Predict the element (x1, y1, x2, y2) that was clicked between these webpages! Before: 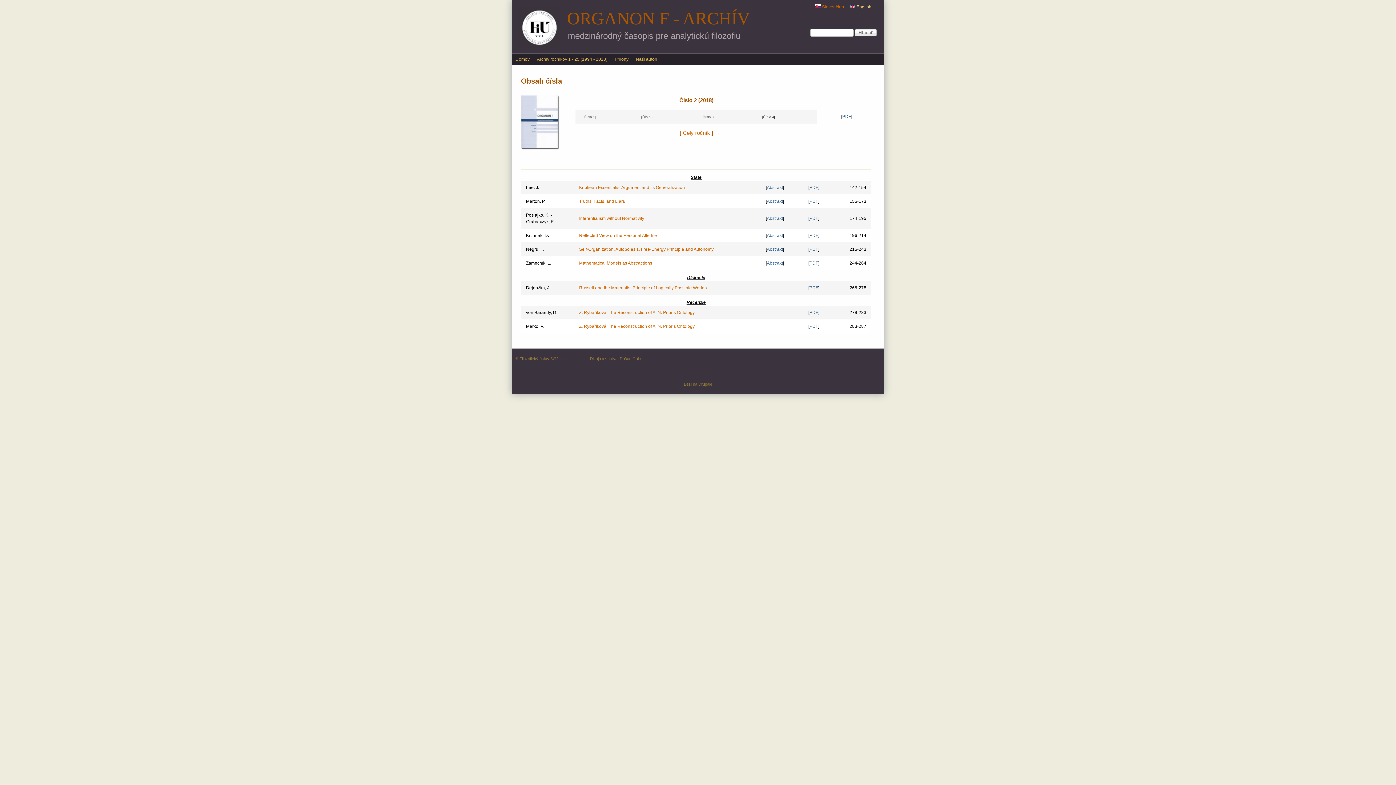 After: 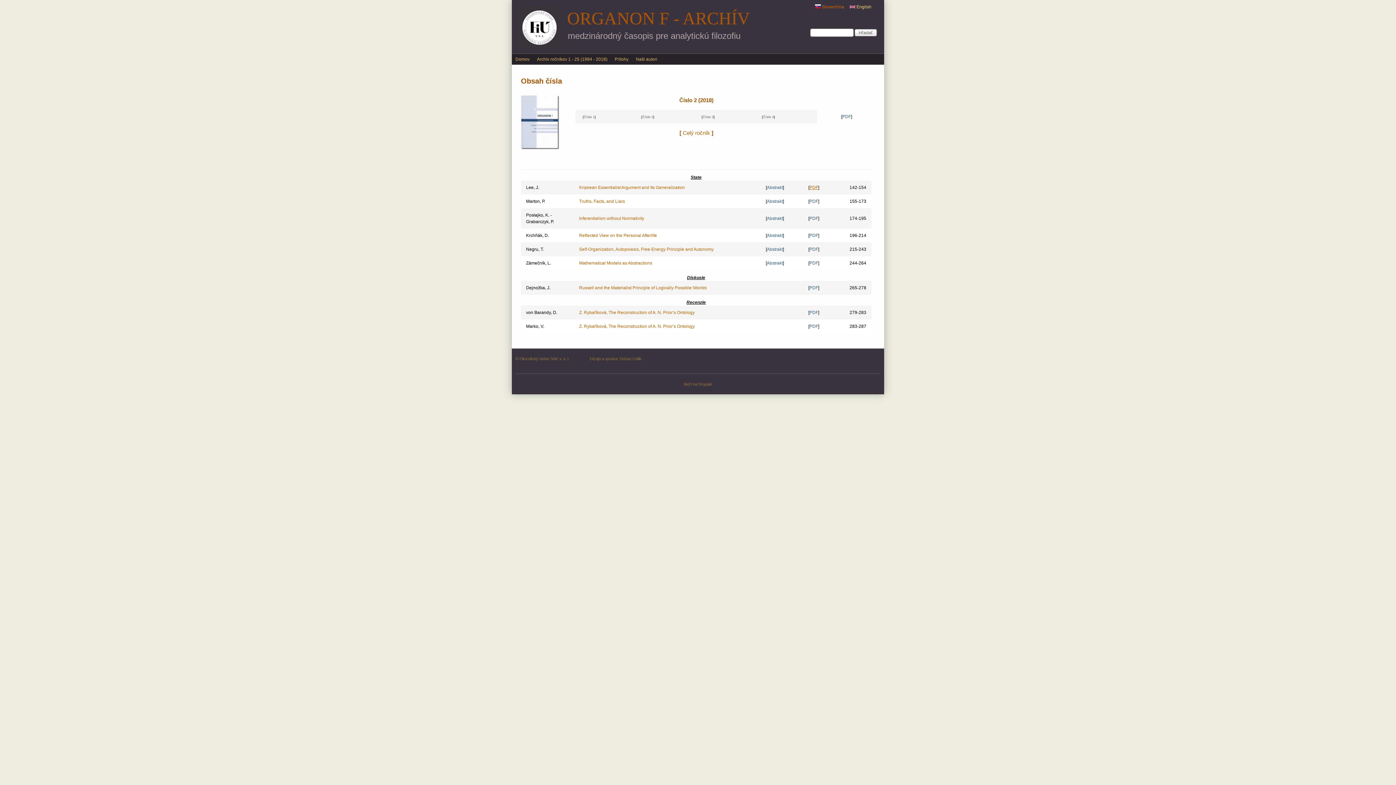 Action: label: PDF bbox: (809, 184, 818, 190)